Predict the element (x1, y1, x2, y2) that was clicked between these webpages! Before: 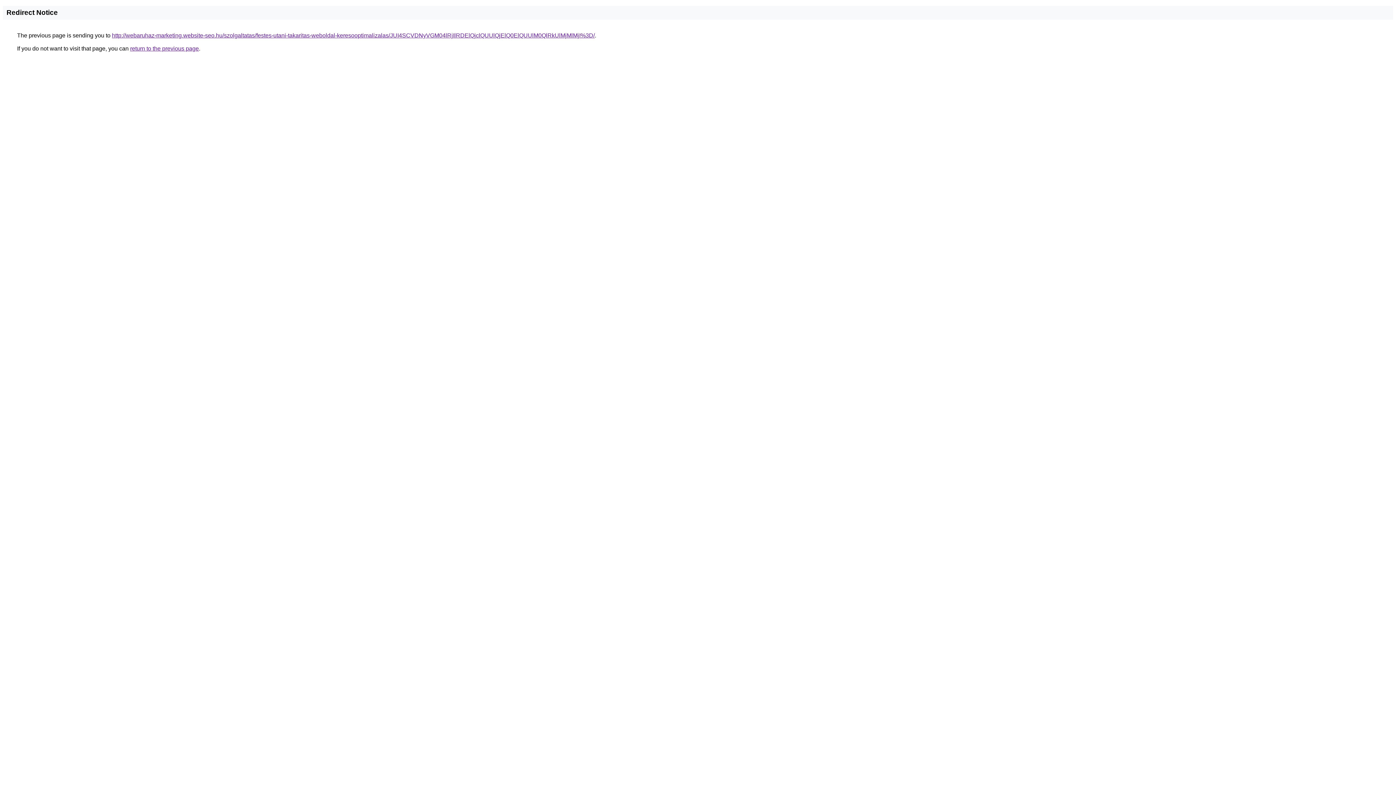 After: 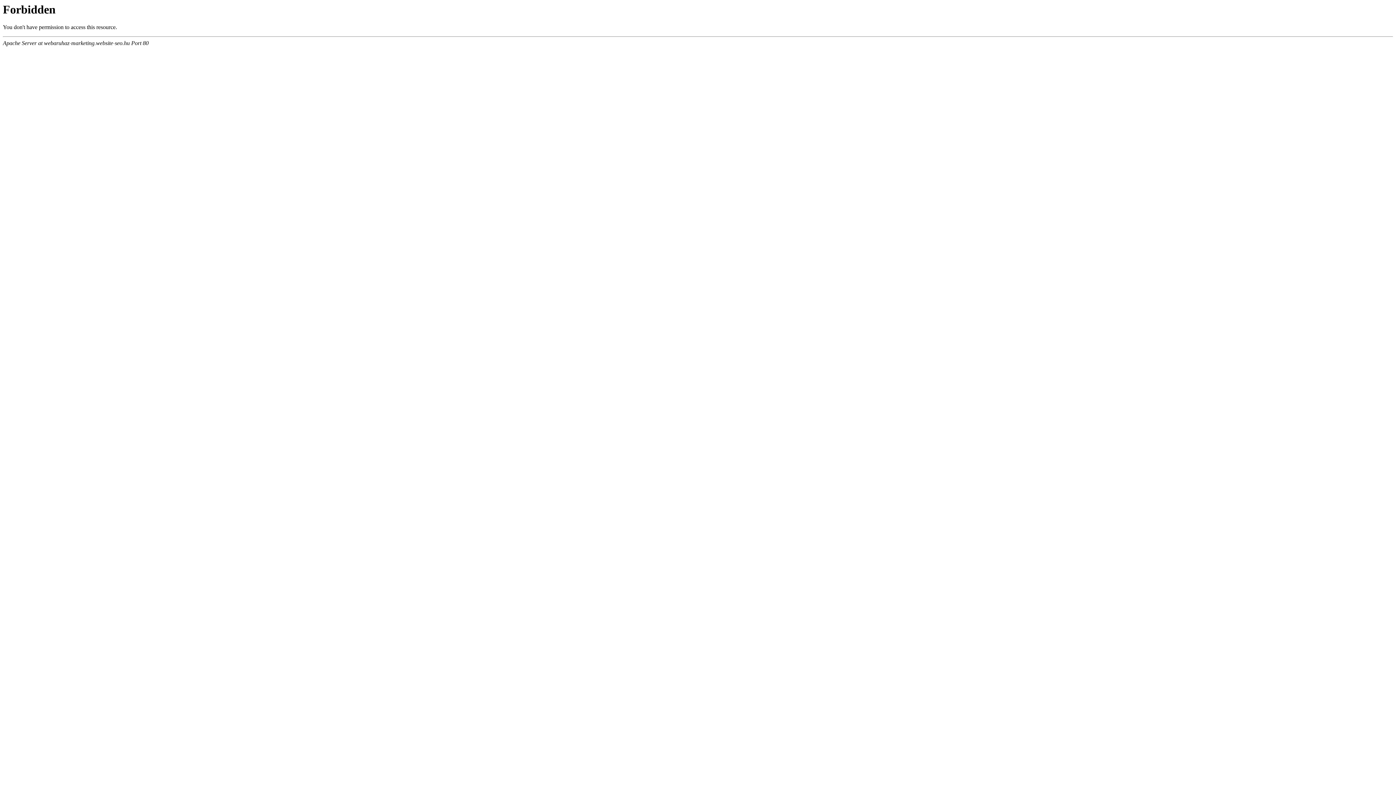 Action: label: http://webaruhaz-marketing.website-seo.hu/szolgaltatas/festes-utani-takaritas-weboldal-keresooptimalizalas/JUI4SCVDNyVGM04lRjIlRDElQjclQUUlQjElQ0ElQUUlM0QlRkUlMjMlMjI%3D/ bbox: (112, 32, 594, 38)